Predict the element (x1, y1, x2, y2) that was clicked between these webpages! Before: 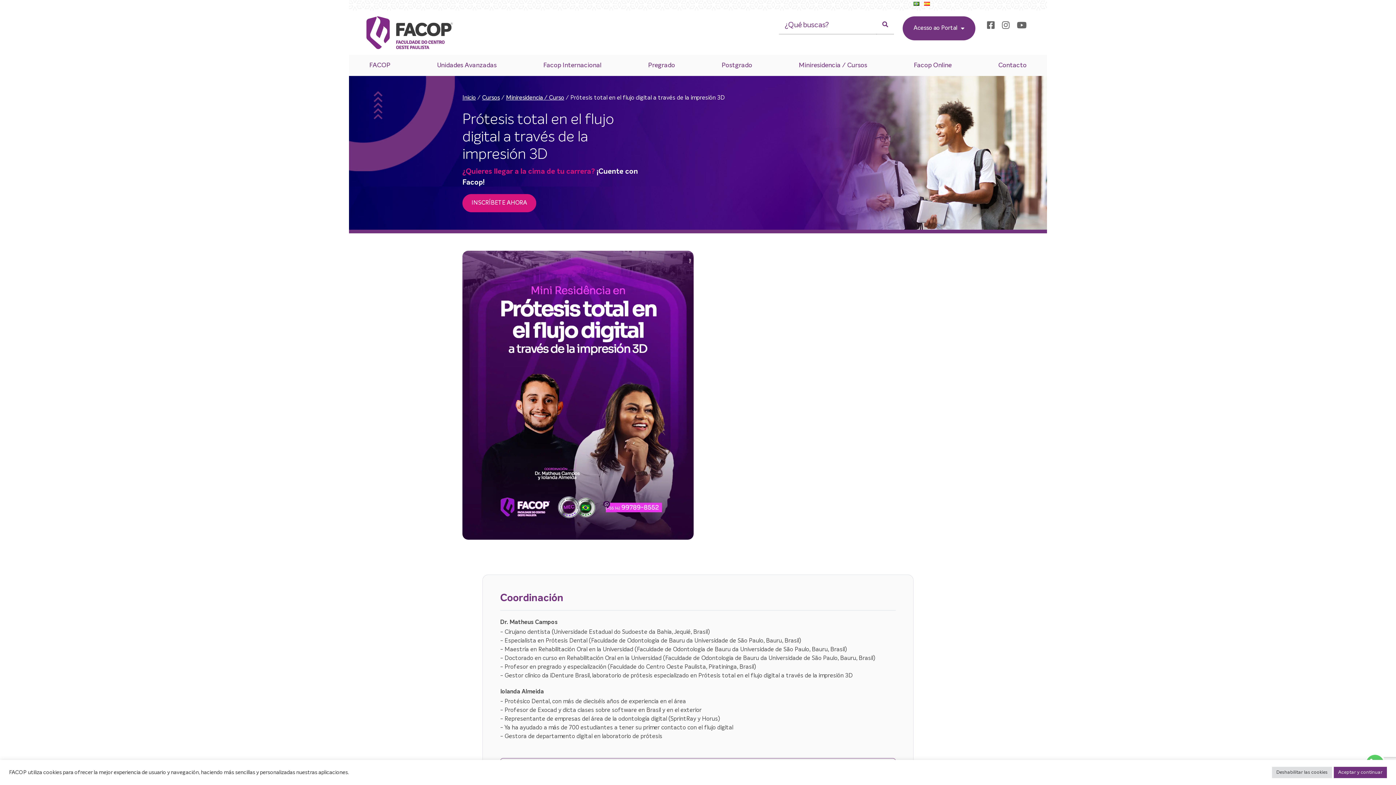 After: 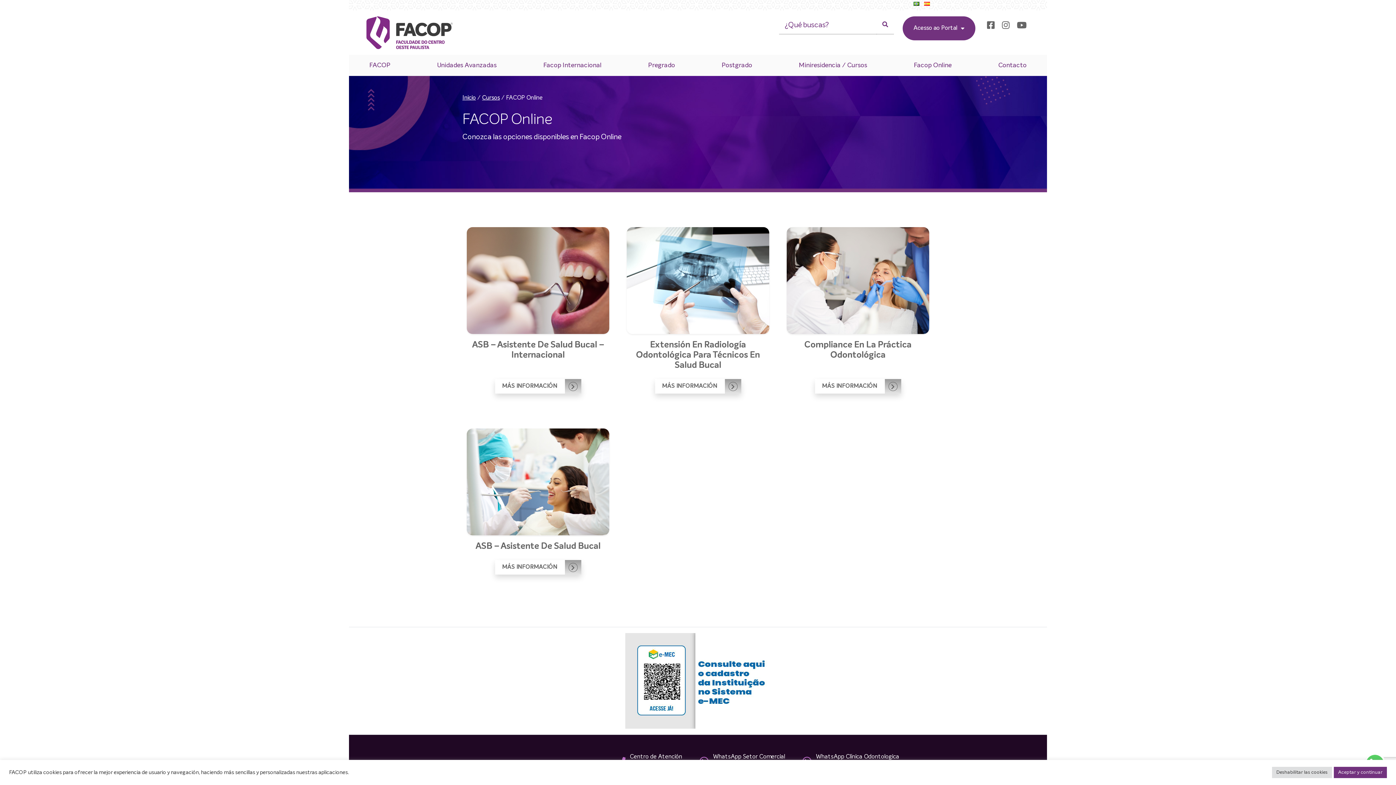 Action: bbox: (911, 54, 954, 76) label: Facop Online